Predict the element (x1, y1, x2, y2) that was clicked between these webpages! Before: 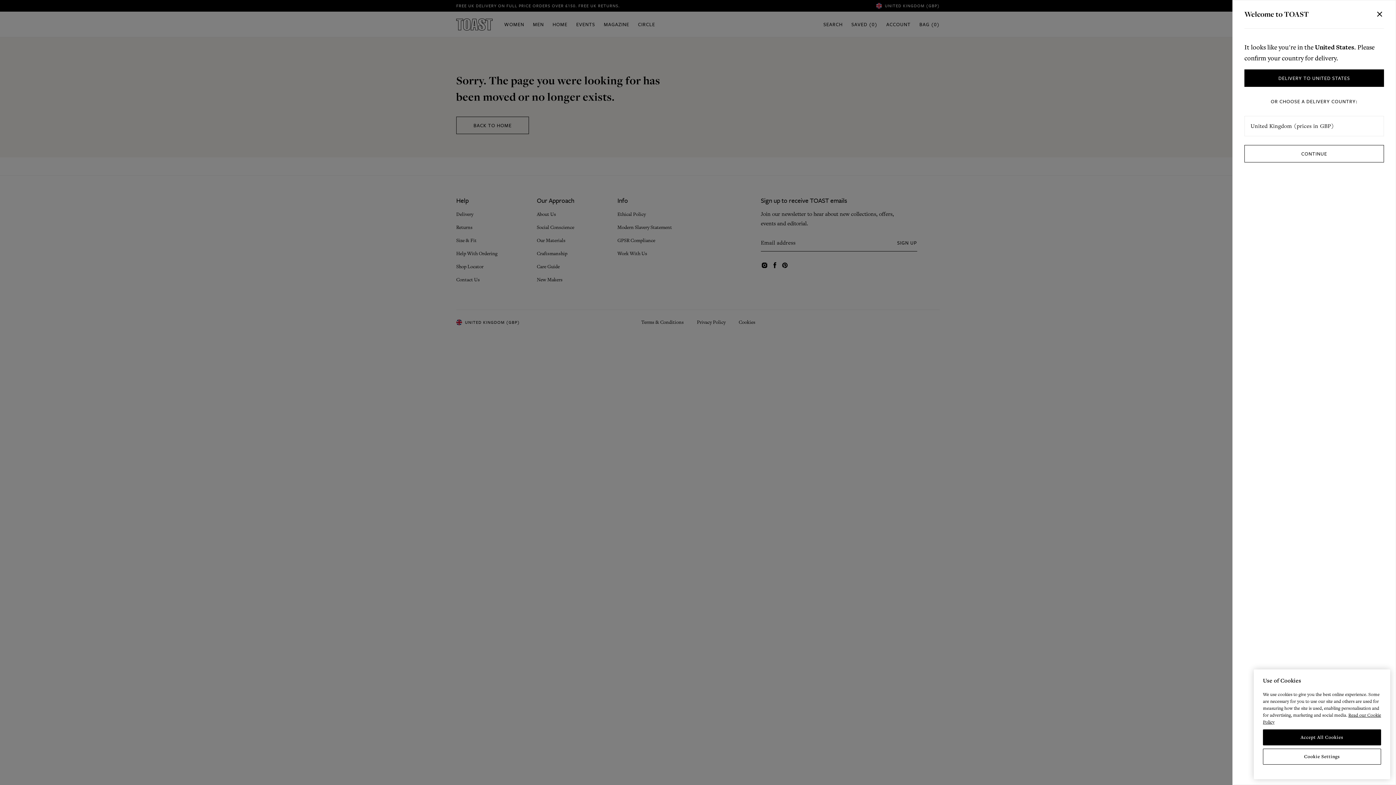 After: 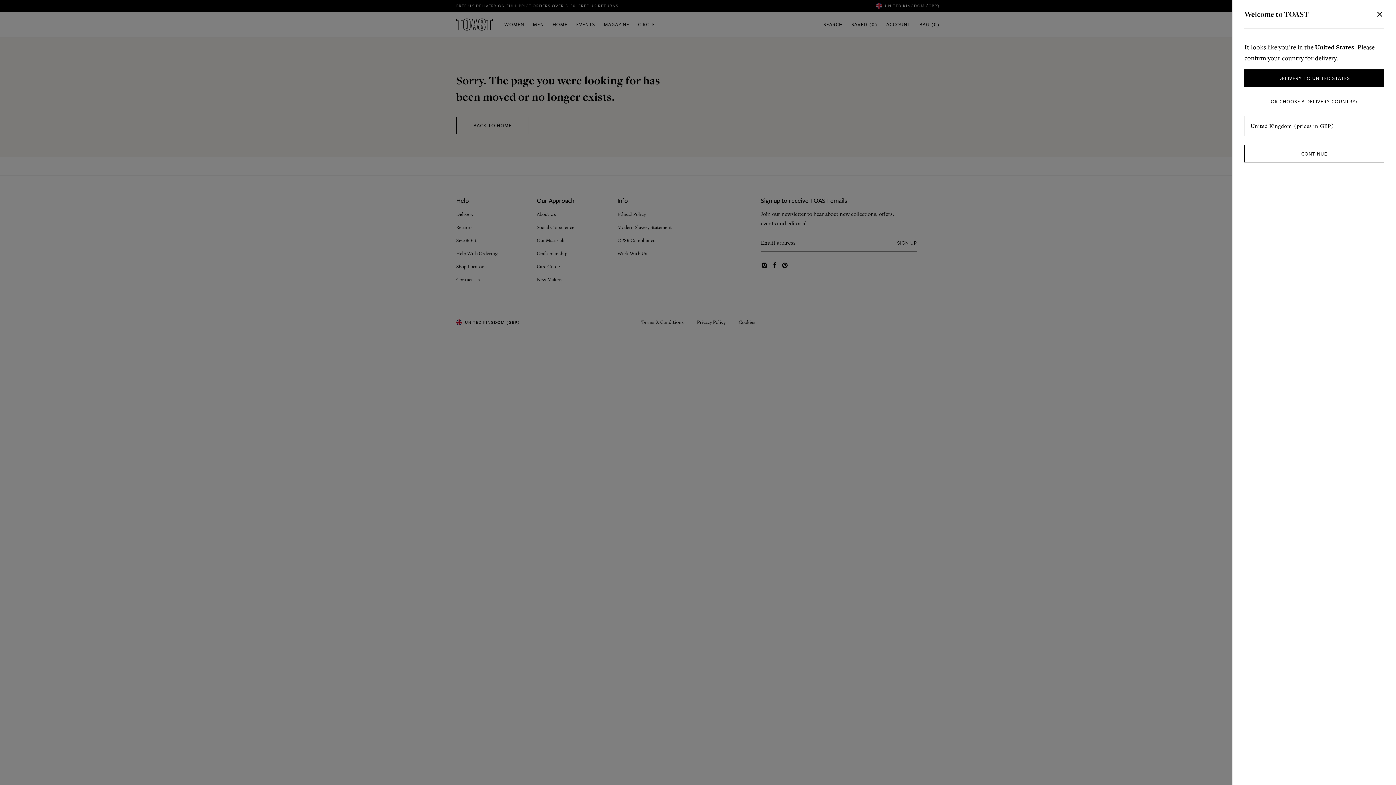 Action: label: Accept All Cookies bbox: (1263, 729, 1381, 745)